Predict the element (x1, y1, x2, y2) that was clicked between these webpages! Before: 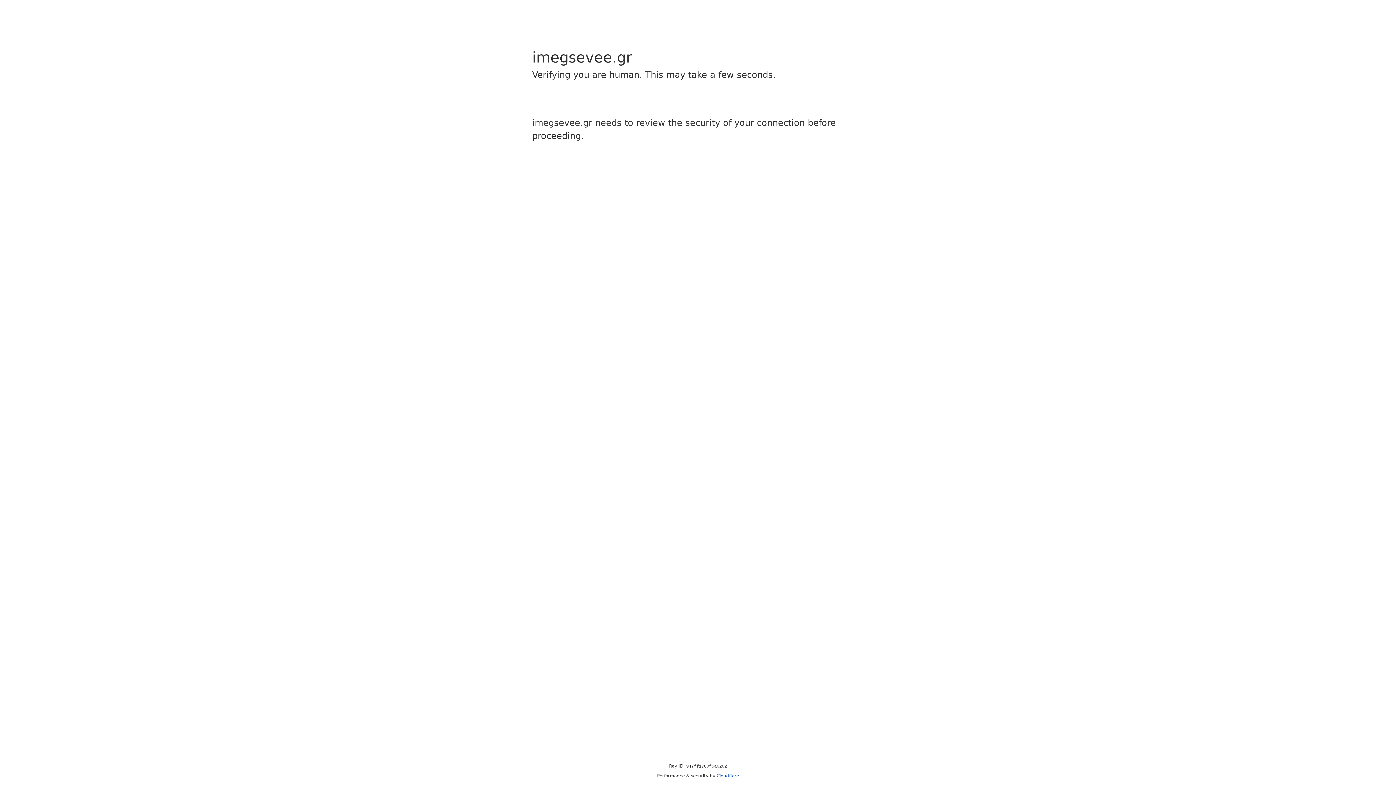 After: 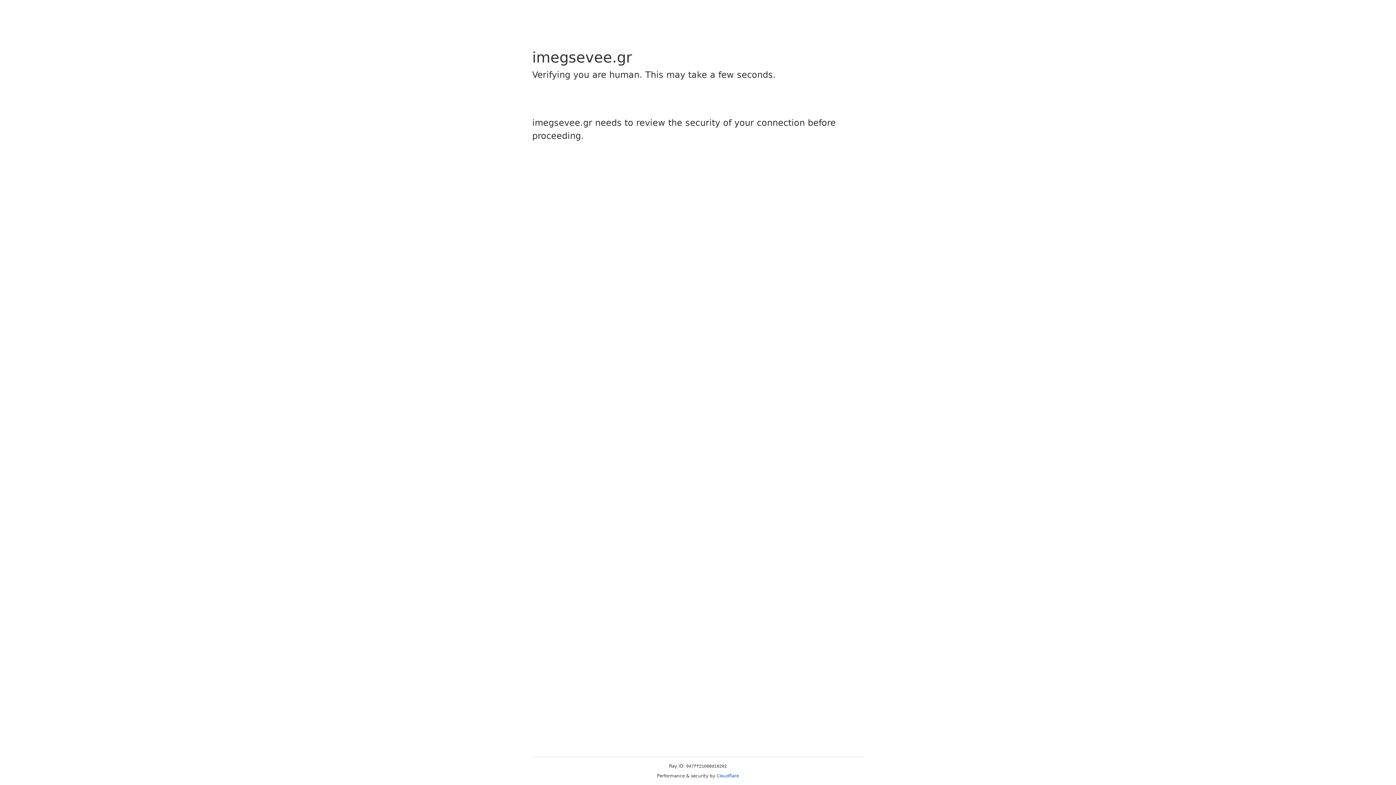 Action: label: Cloudflare bbox: (716, 773, 739, 778)